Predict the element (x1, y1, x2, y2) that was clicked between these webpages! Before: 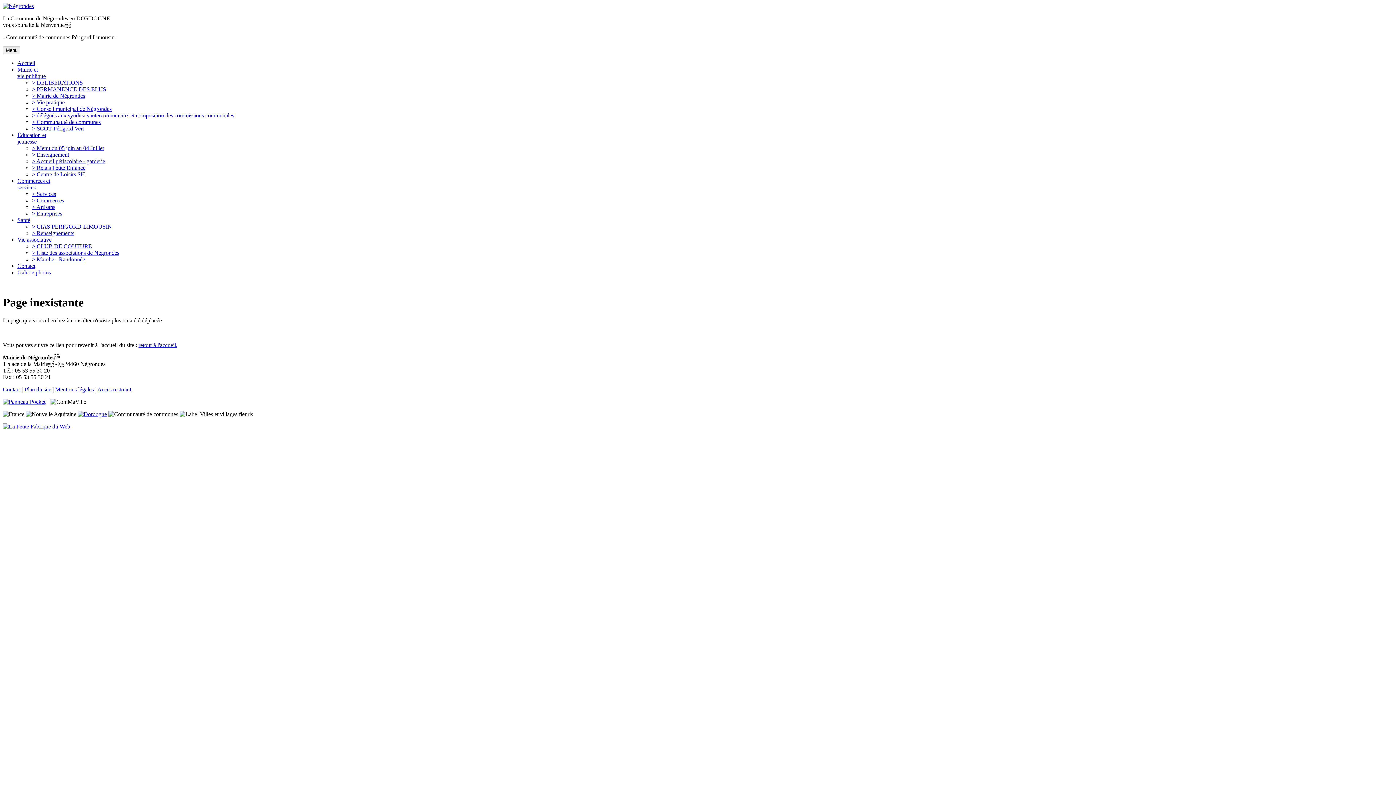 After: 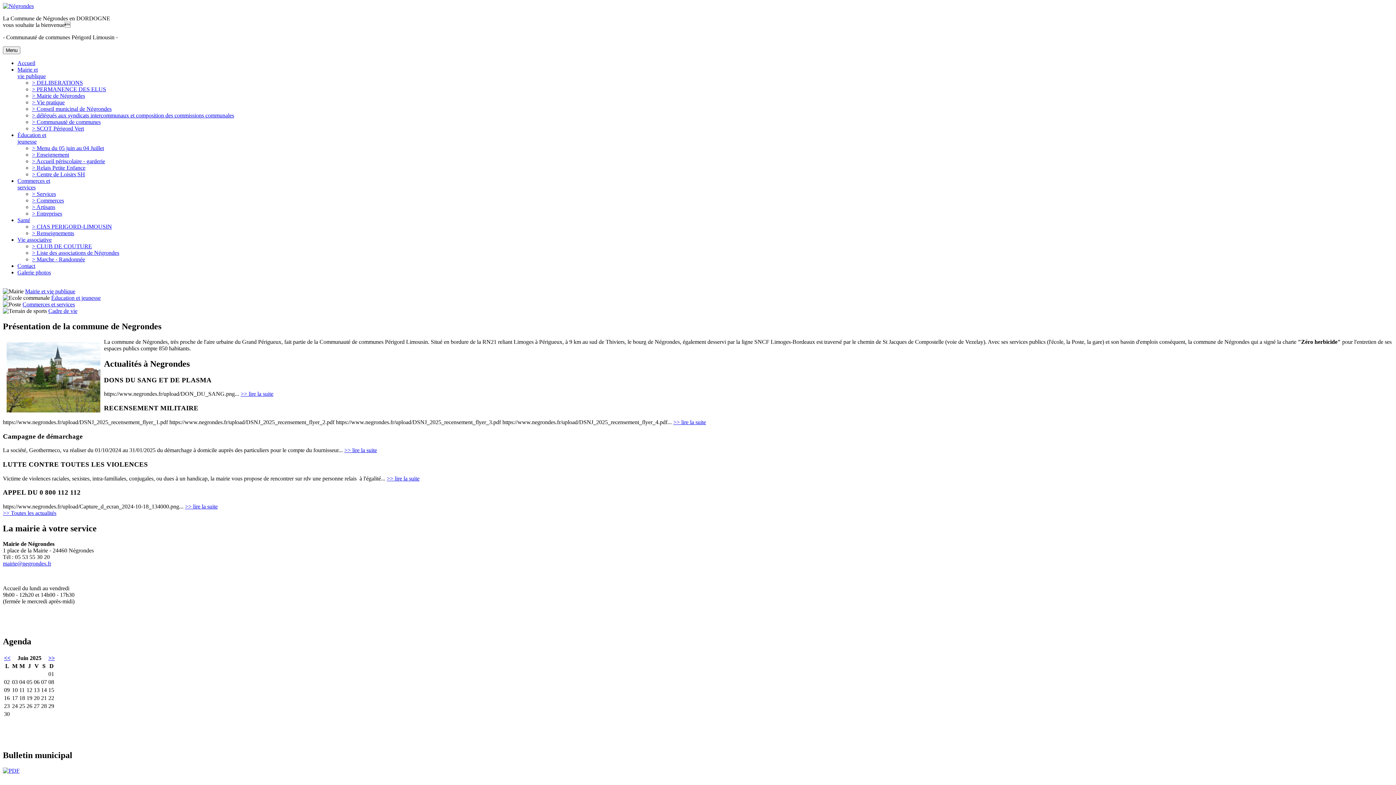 Action: bbox: (138, 342, 177, 348) label: retour à l'accueil.